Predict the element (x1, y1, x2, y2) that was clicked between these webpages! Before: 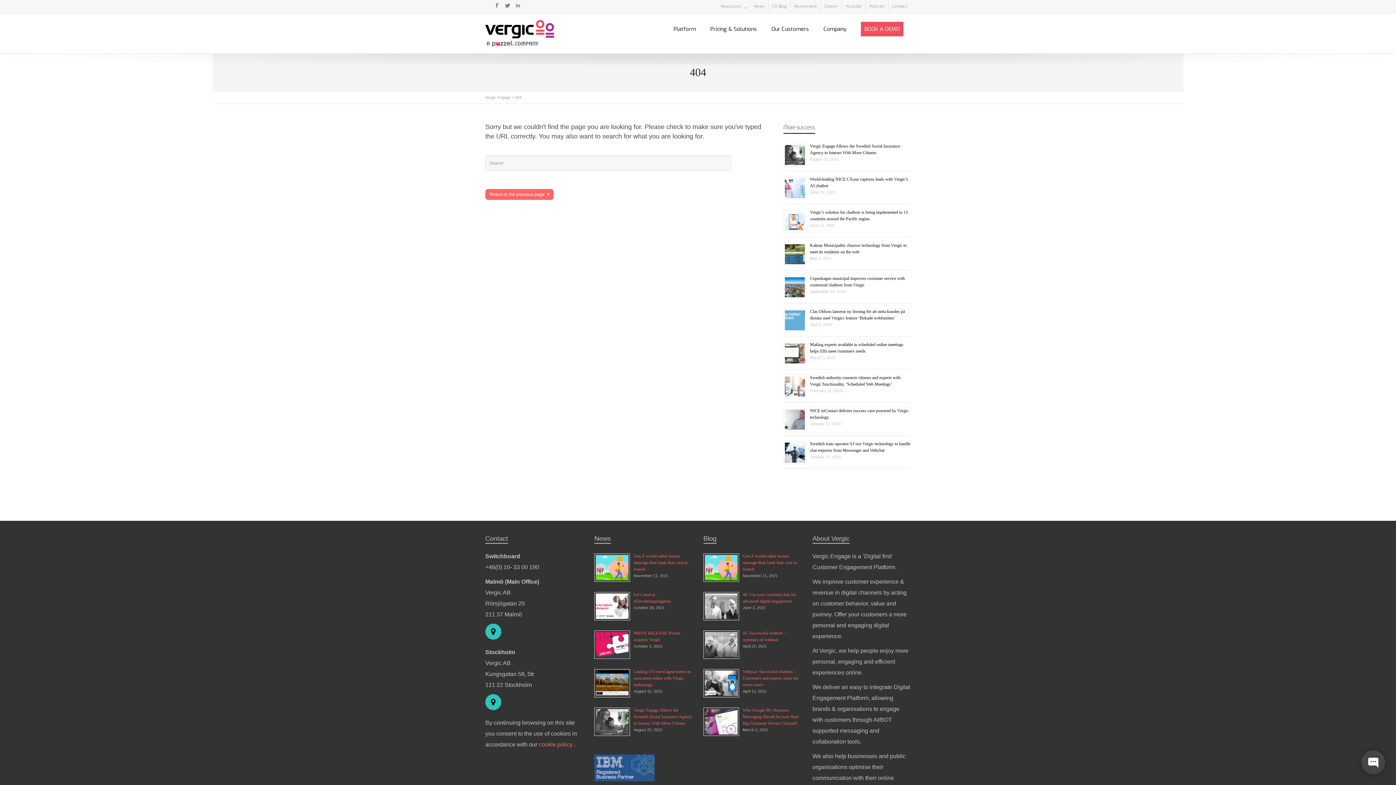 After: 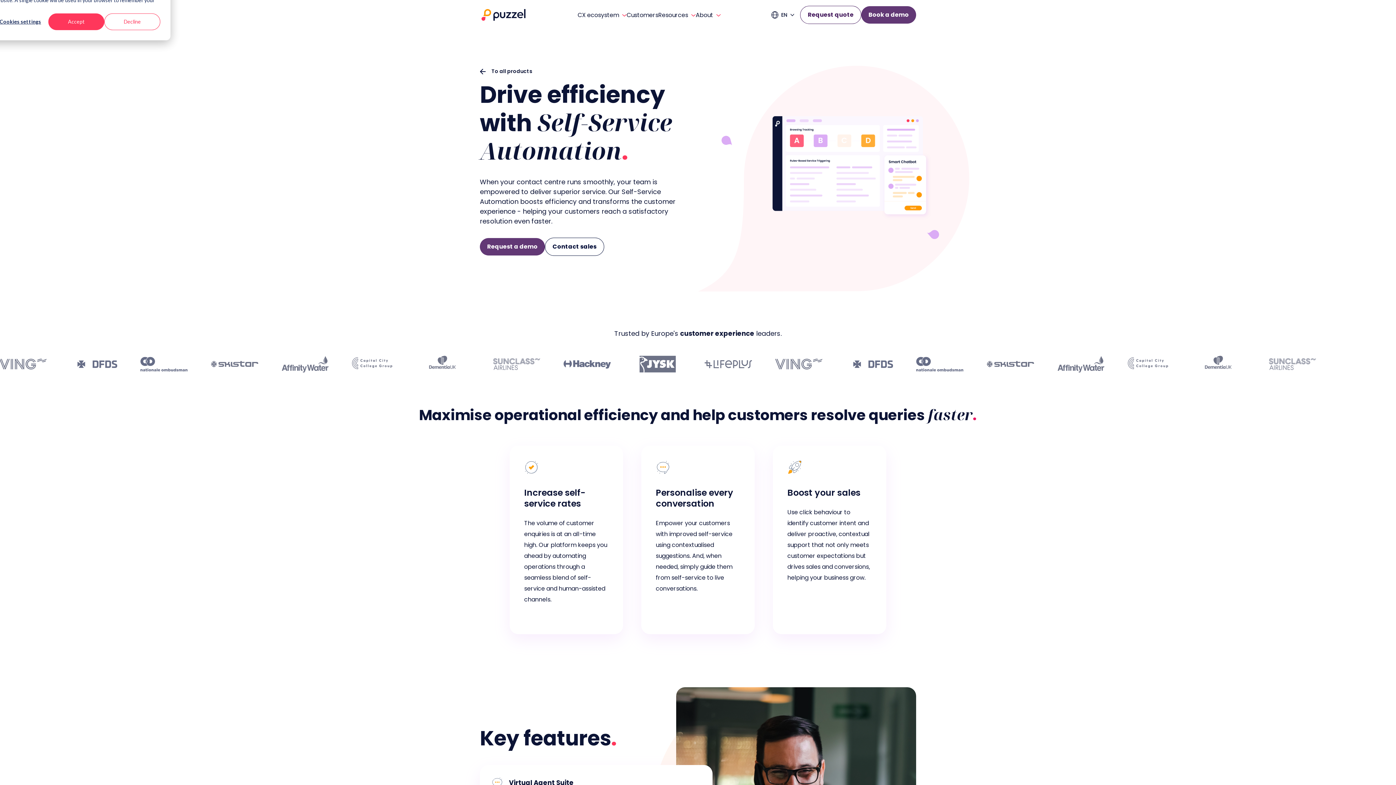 Action: bbox: (861, 20, 903, 38) label: BOOK A DEMO